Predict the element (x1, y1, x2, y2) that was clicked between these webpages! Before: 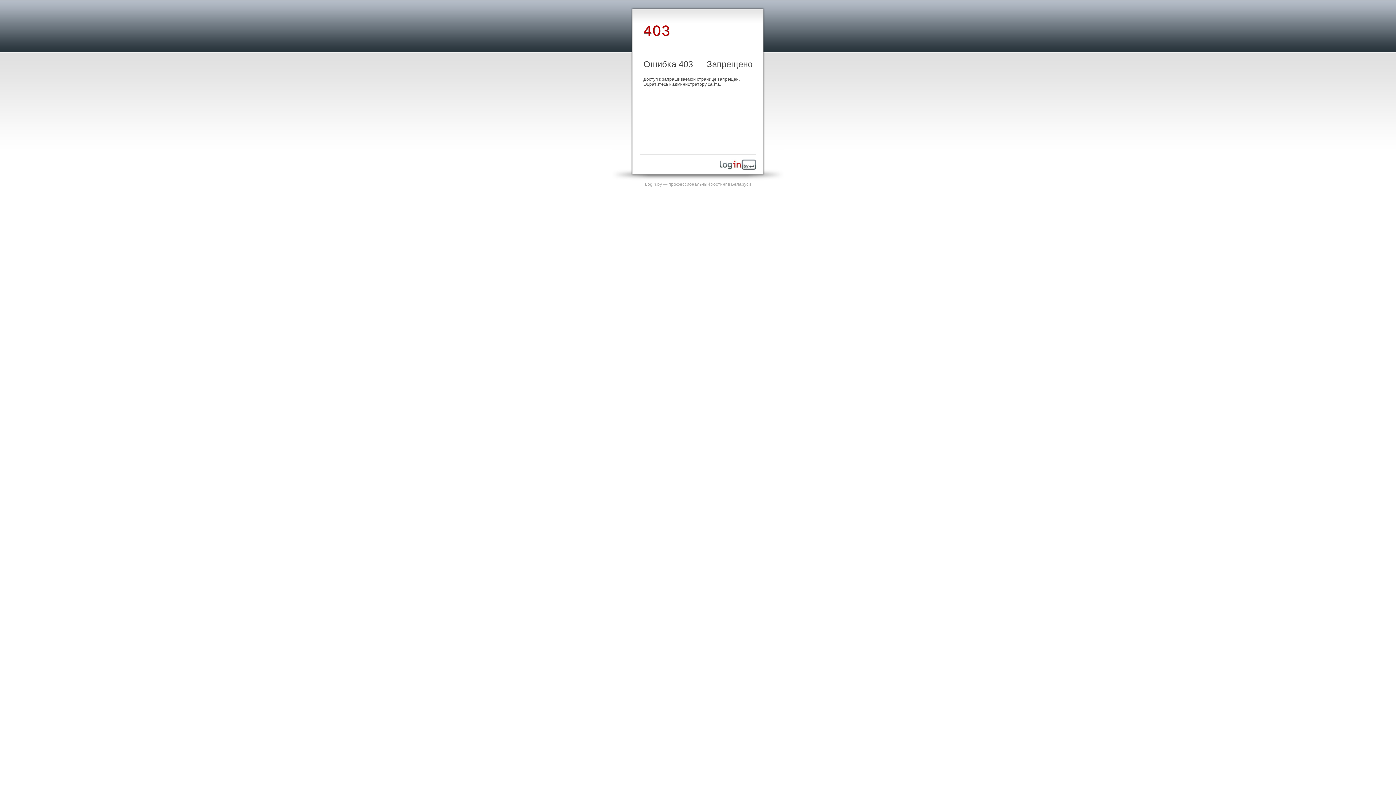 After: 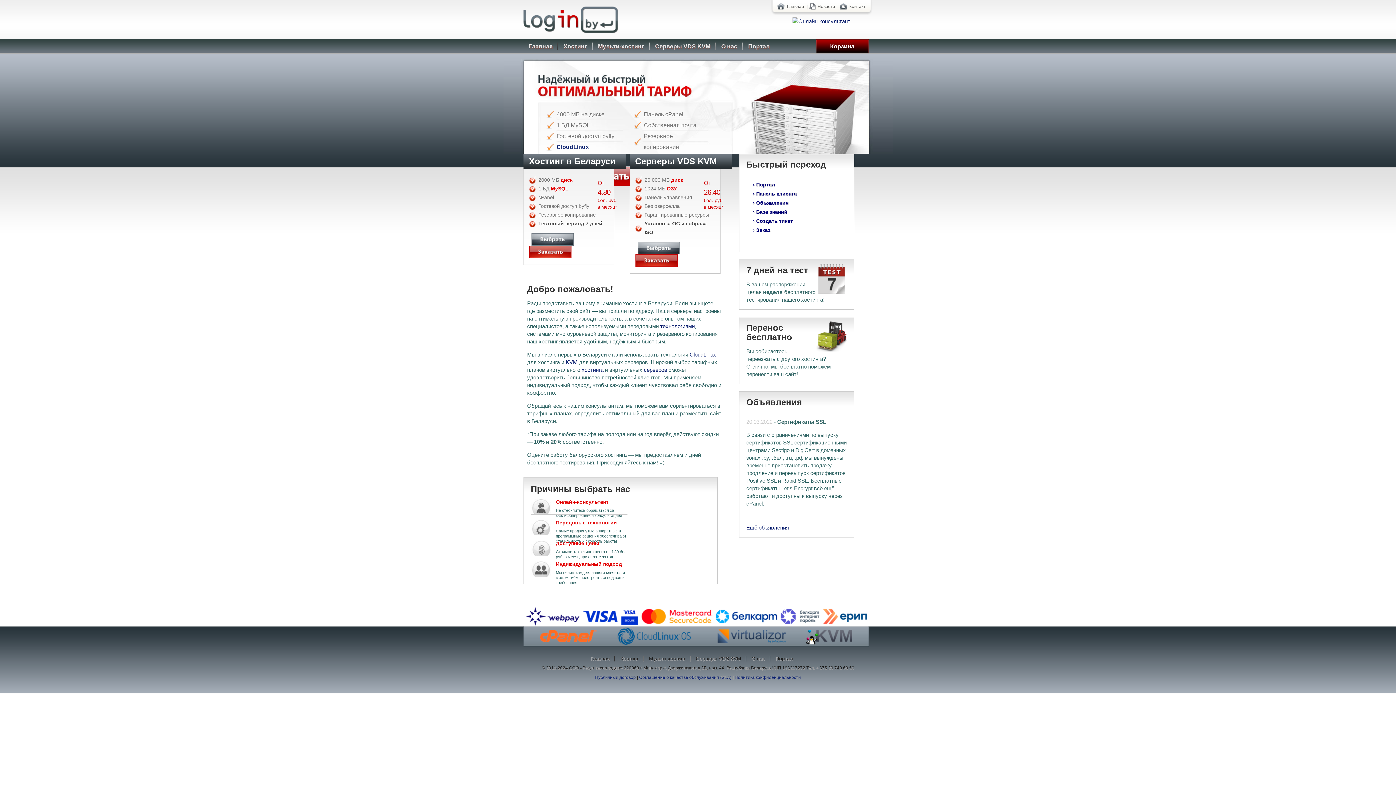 Action: label: Login.by — профессиональный хостинг в Беларуси bbox: (645, 181, 751, 186)